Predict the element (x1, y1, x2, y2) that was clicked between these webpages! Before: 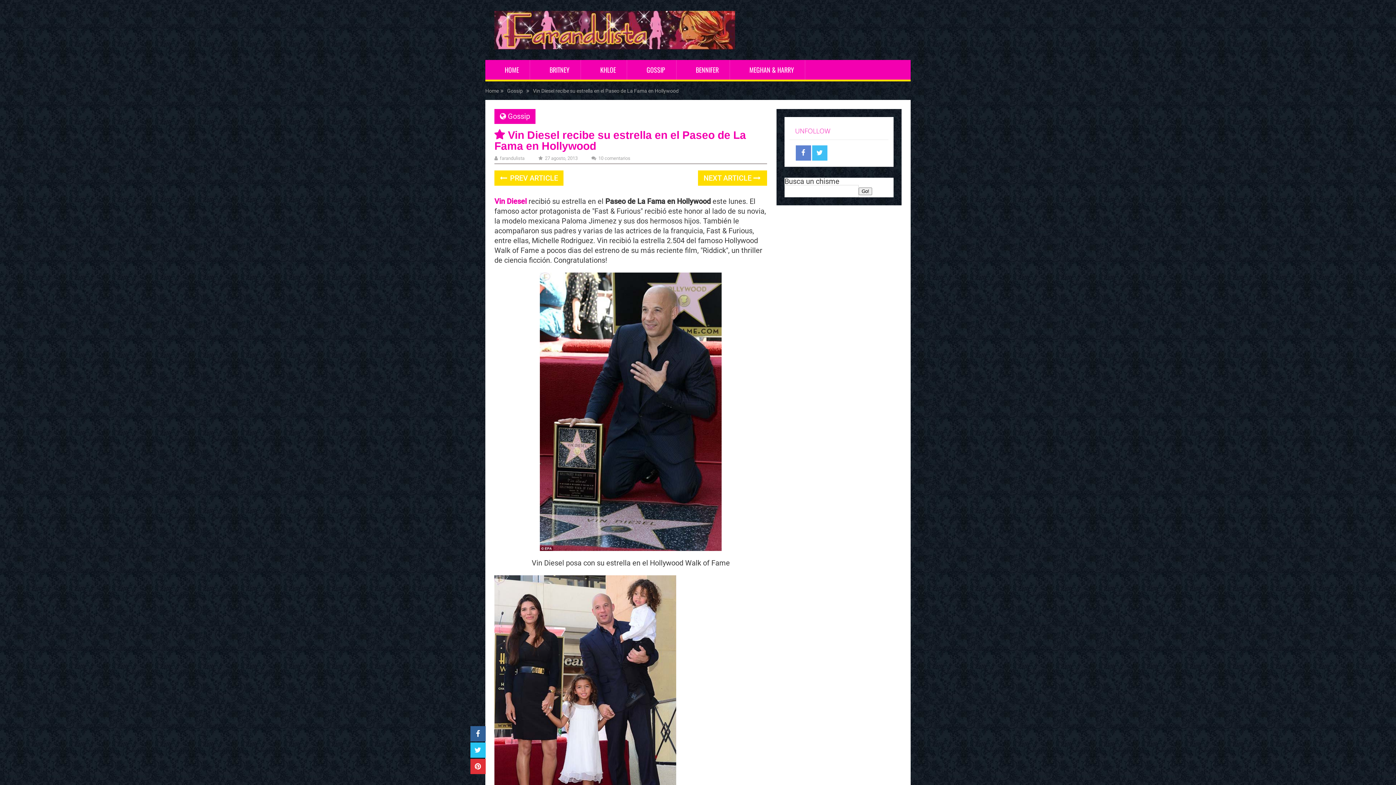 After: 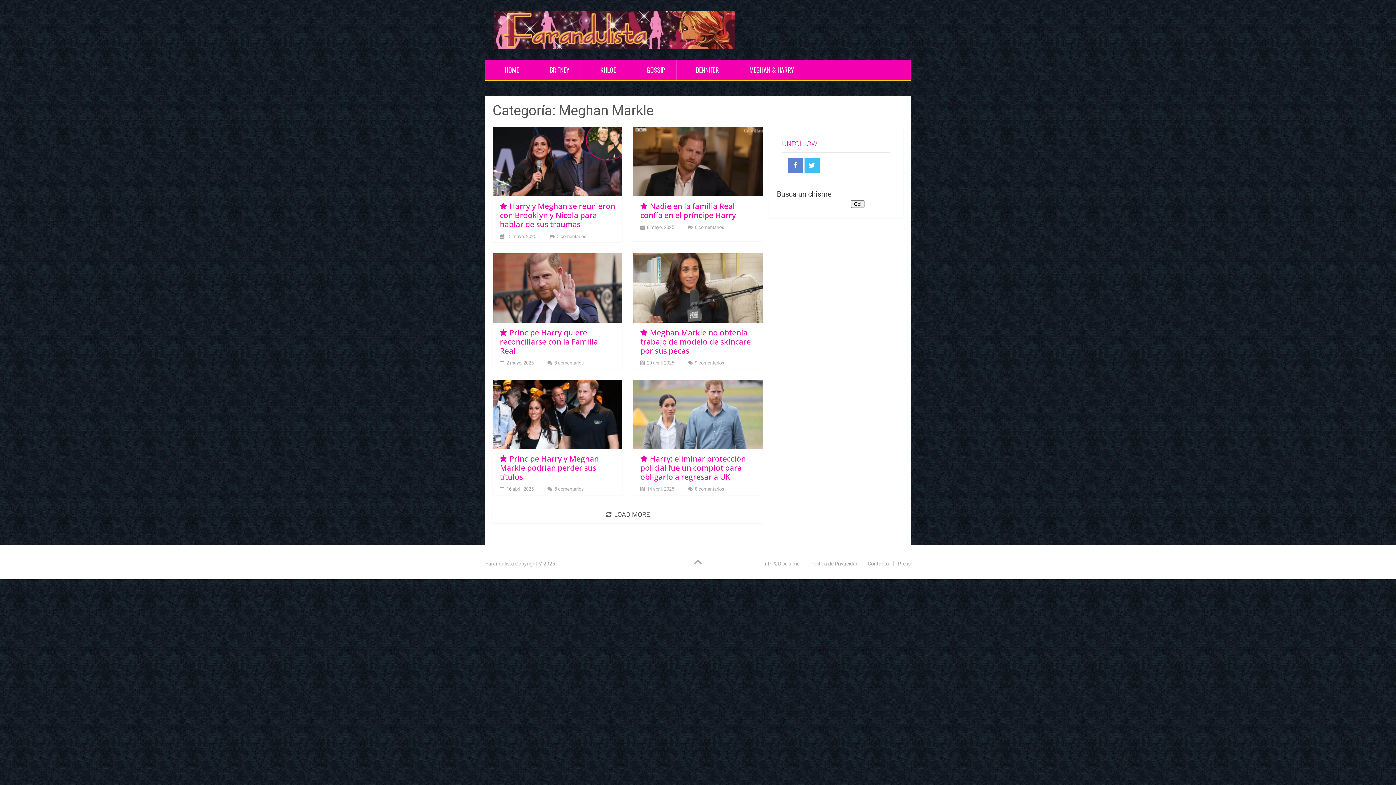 Action: label: MEGHAN & HARRY bbox: (738, 60, 805, 79)